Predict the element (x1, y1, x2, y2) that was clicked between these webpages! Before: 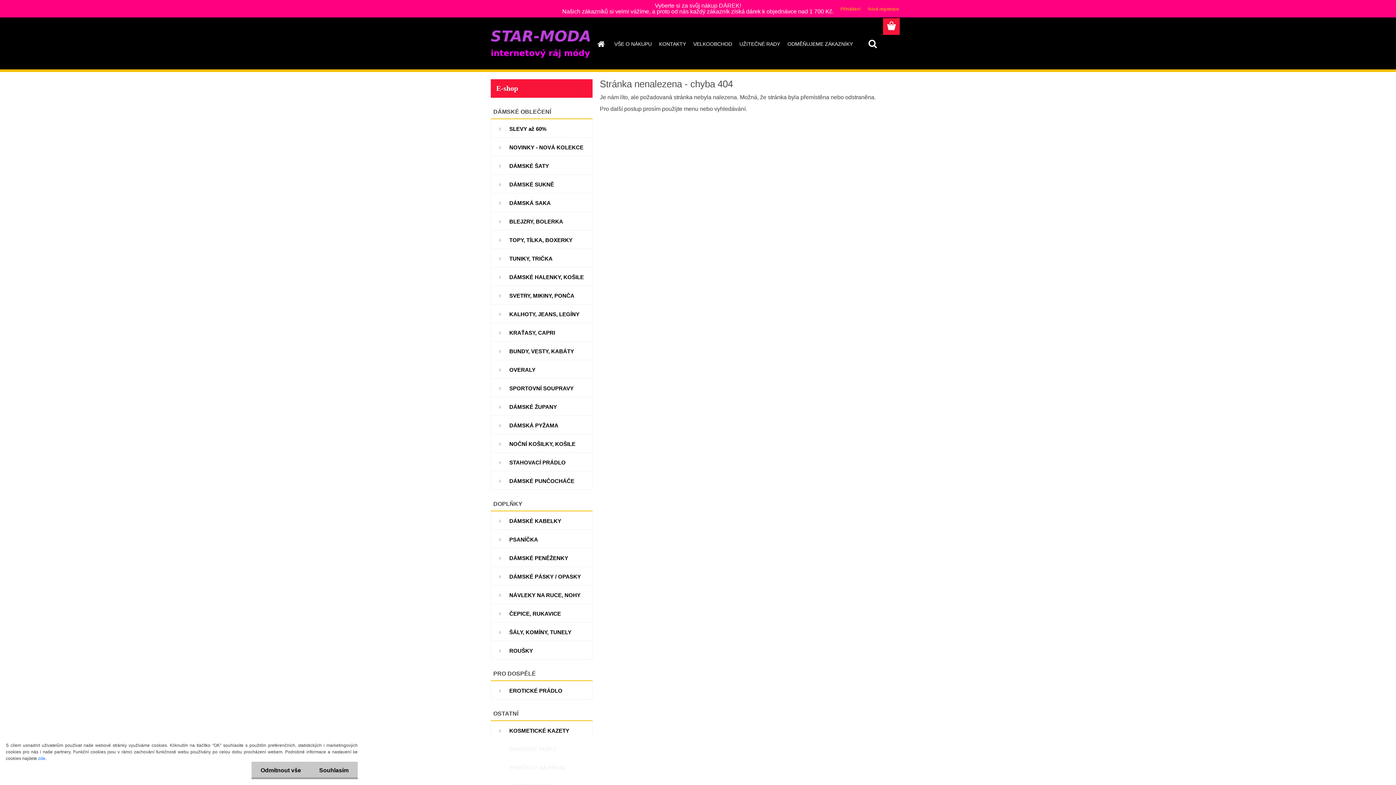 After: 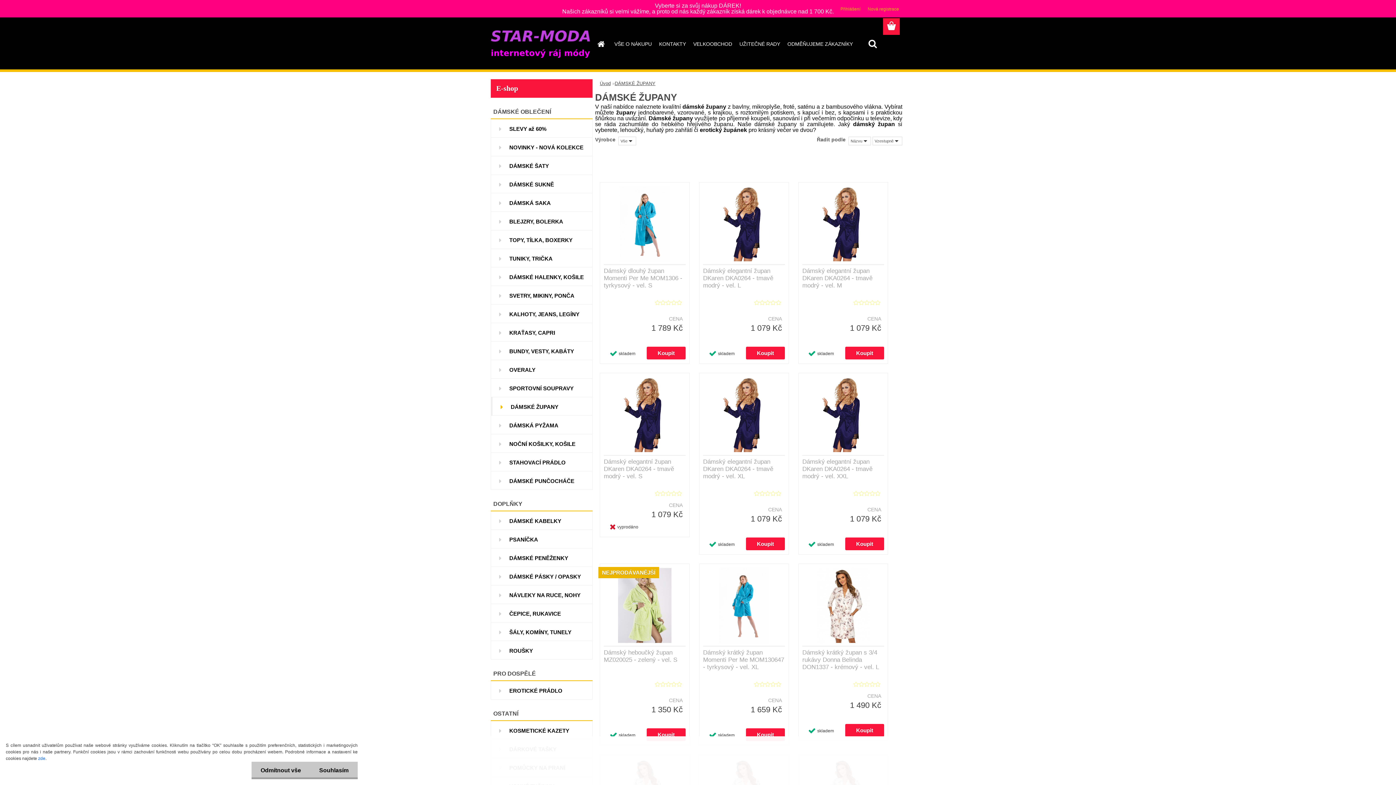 Action: bbox: (490, 397, 592, 416) label: DÁMSKÉ ŽUPANY